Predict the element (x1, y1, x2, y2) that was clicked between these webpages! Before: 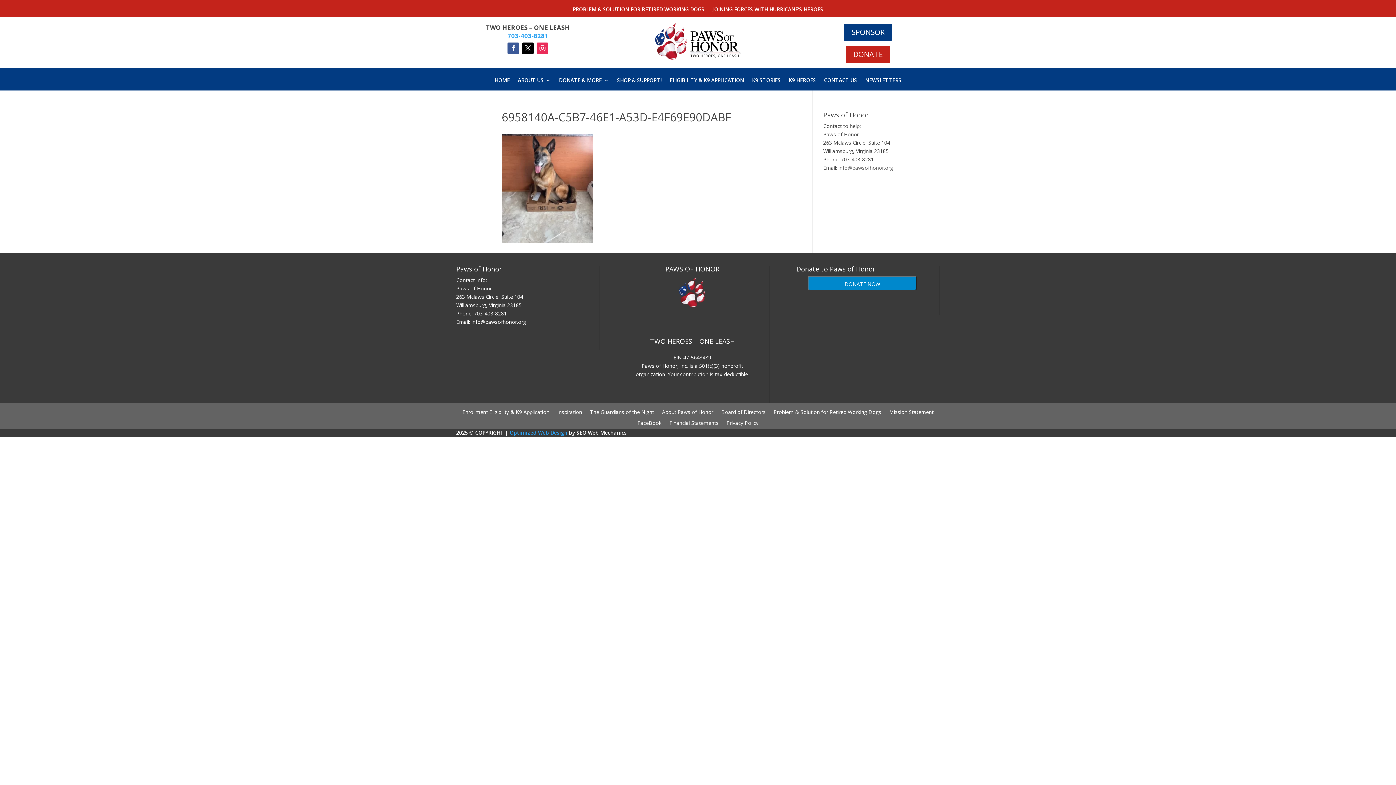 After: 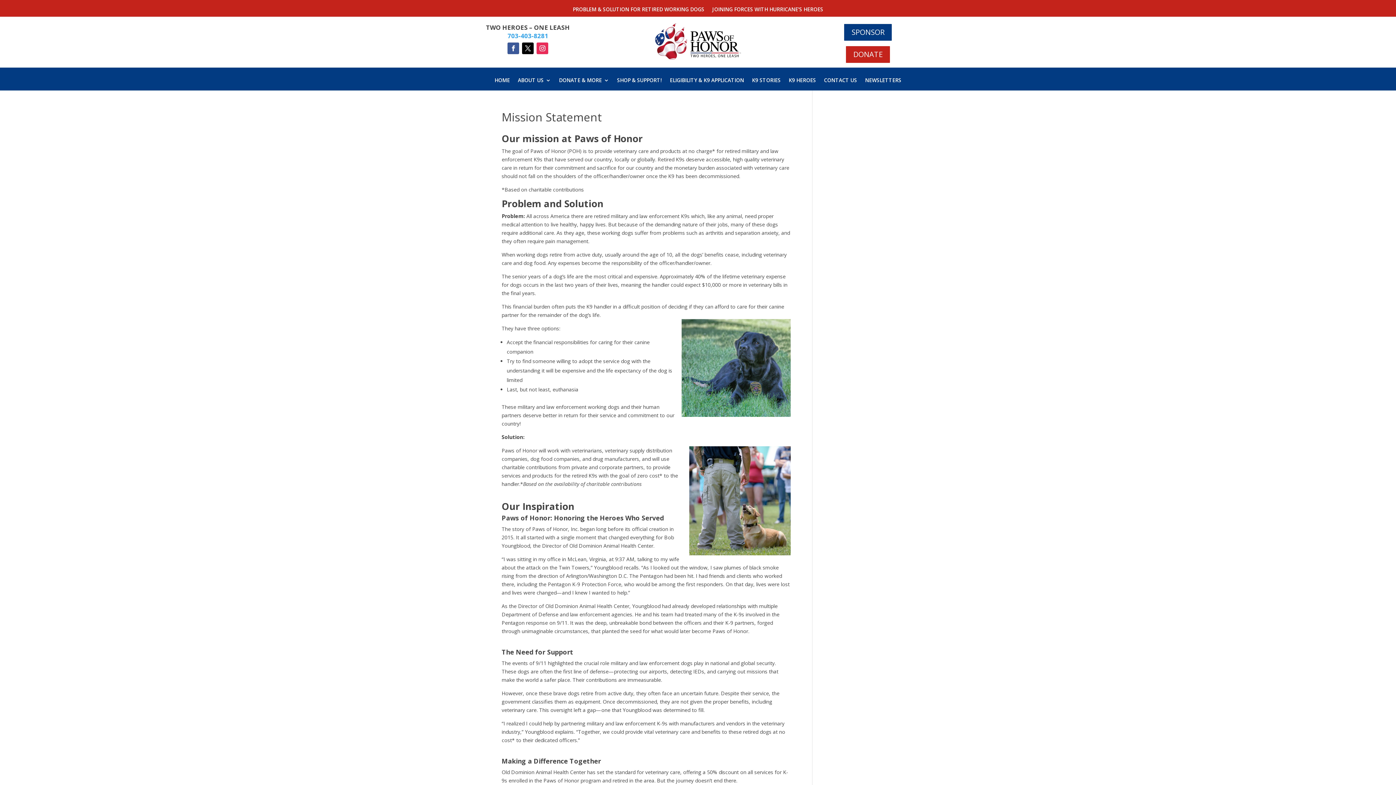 Action: bbox: (518, 77, 551, 85) label: ABOUT US